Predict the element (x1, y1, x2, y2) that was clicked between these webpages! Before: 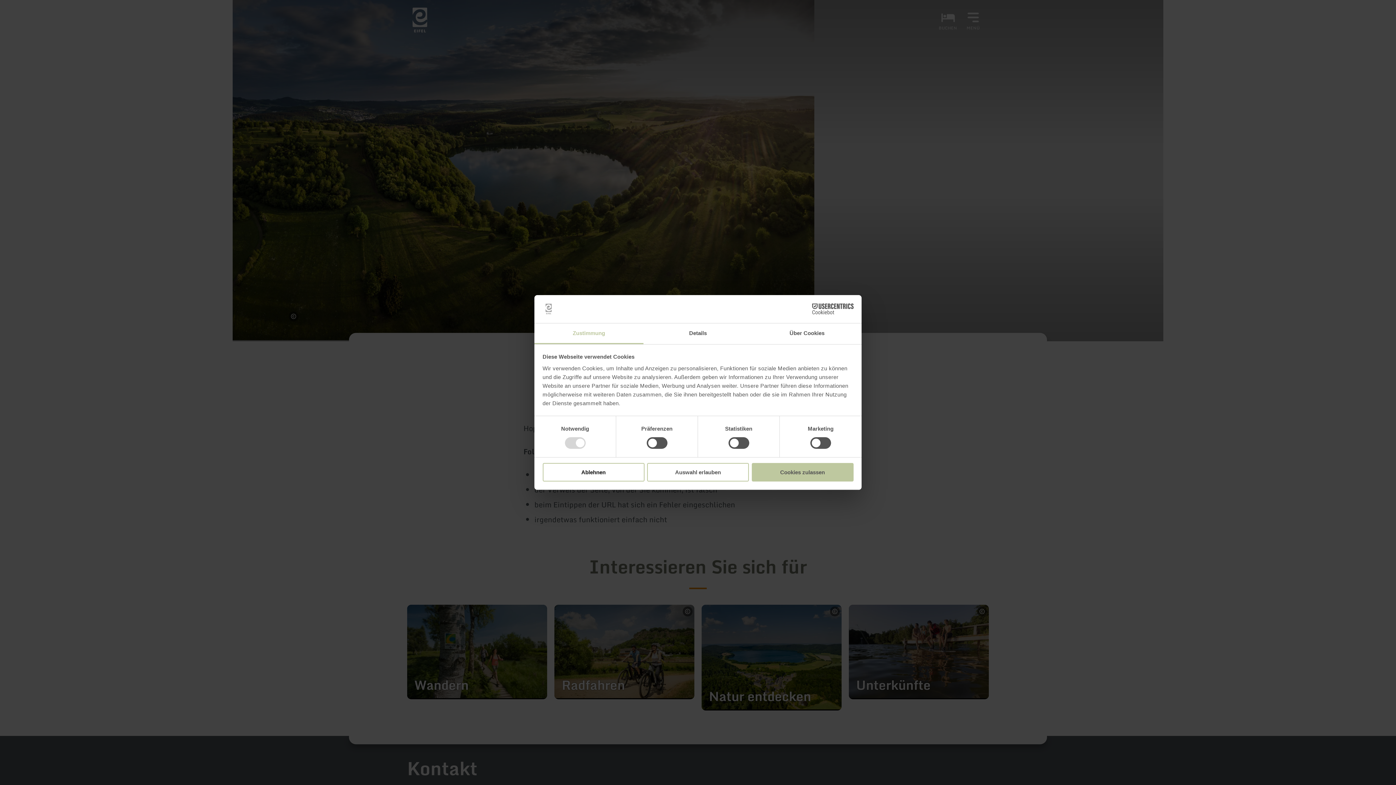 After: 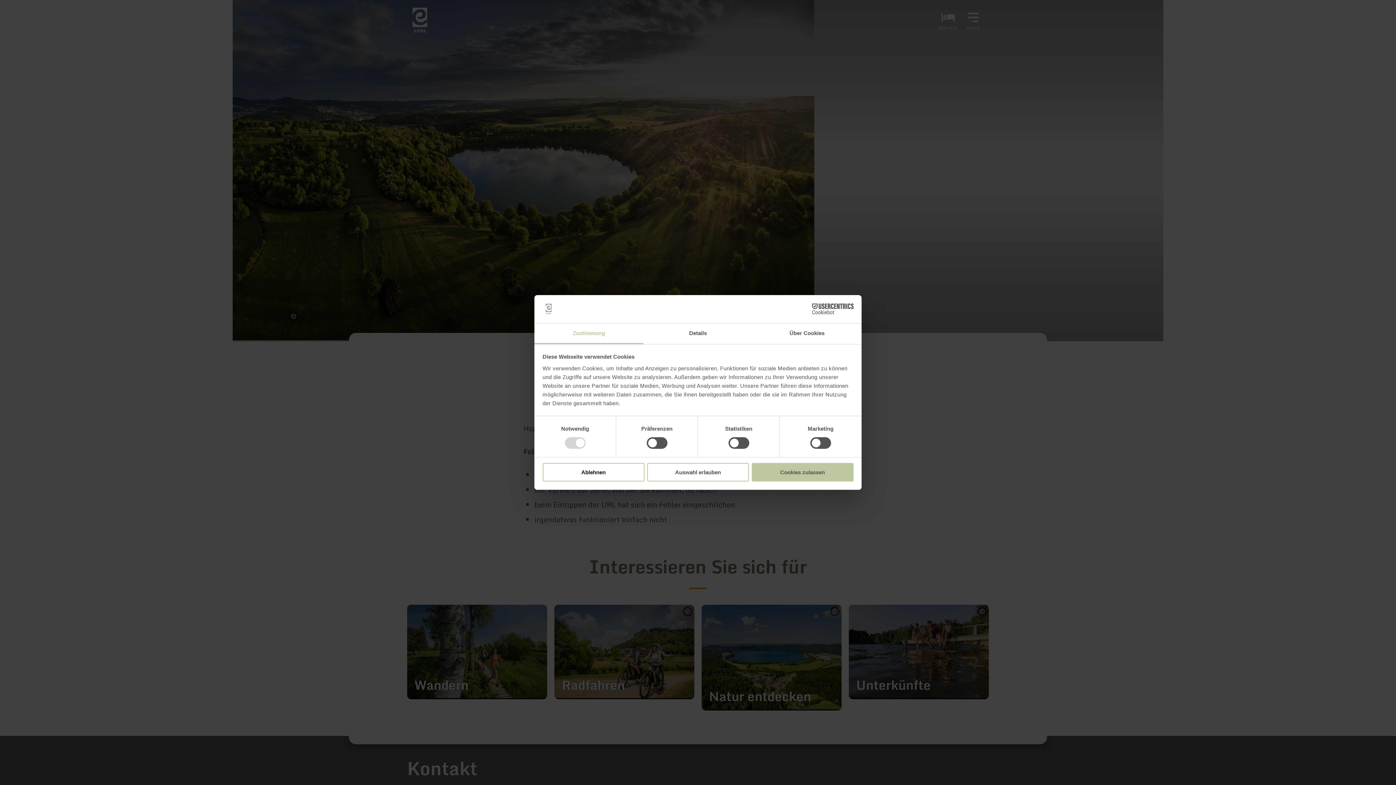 Action: label: Zustimmung bbox: (534, 323, 643, 344)